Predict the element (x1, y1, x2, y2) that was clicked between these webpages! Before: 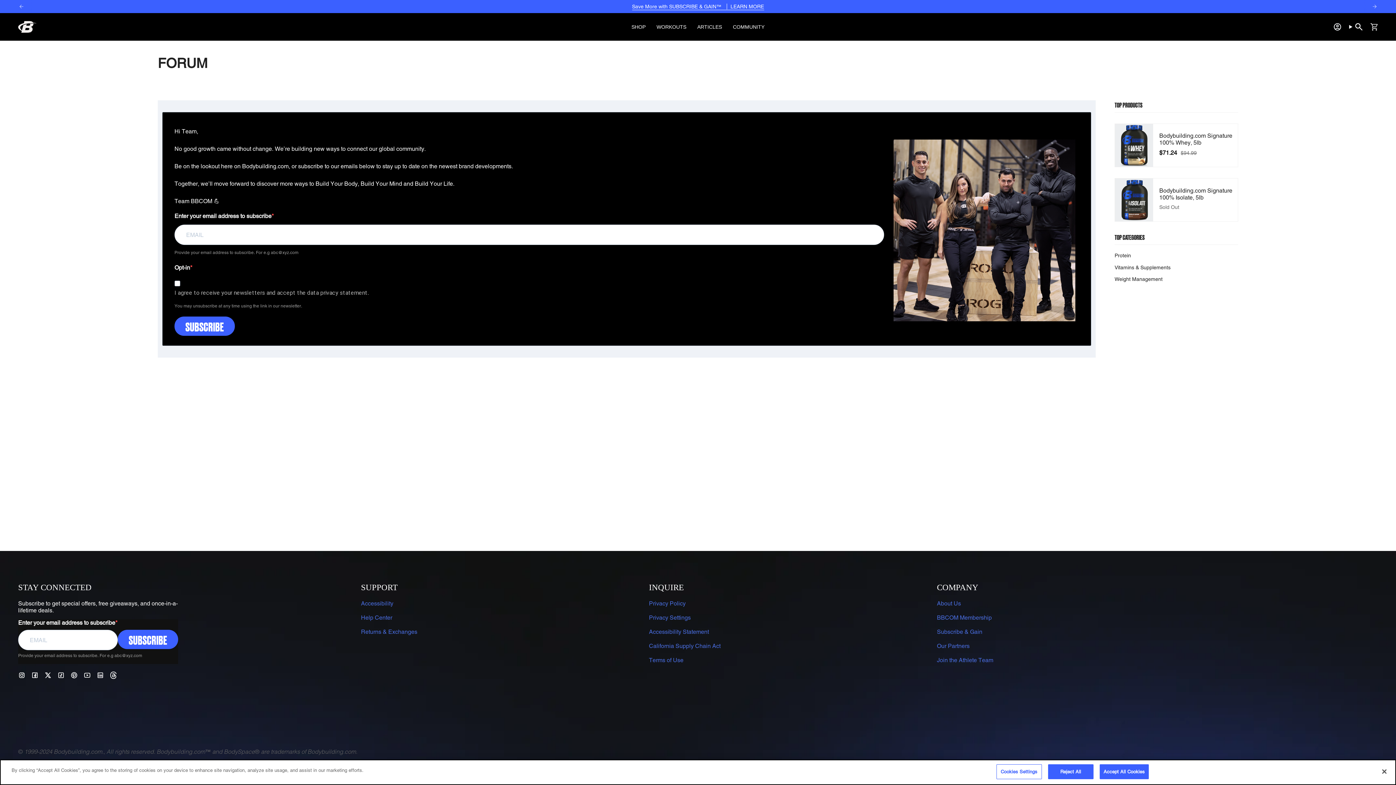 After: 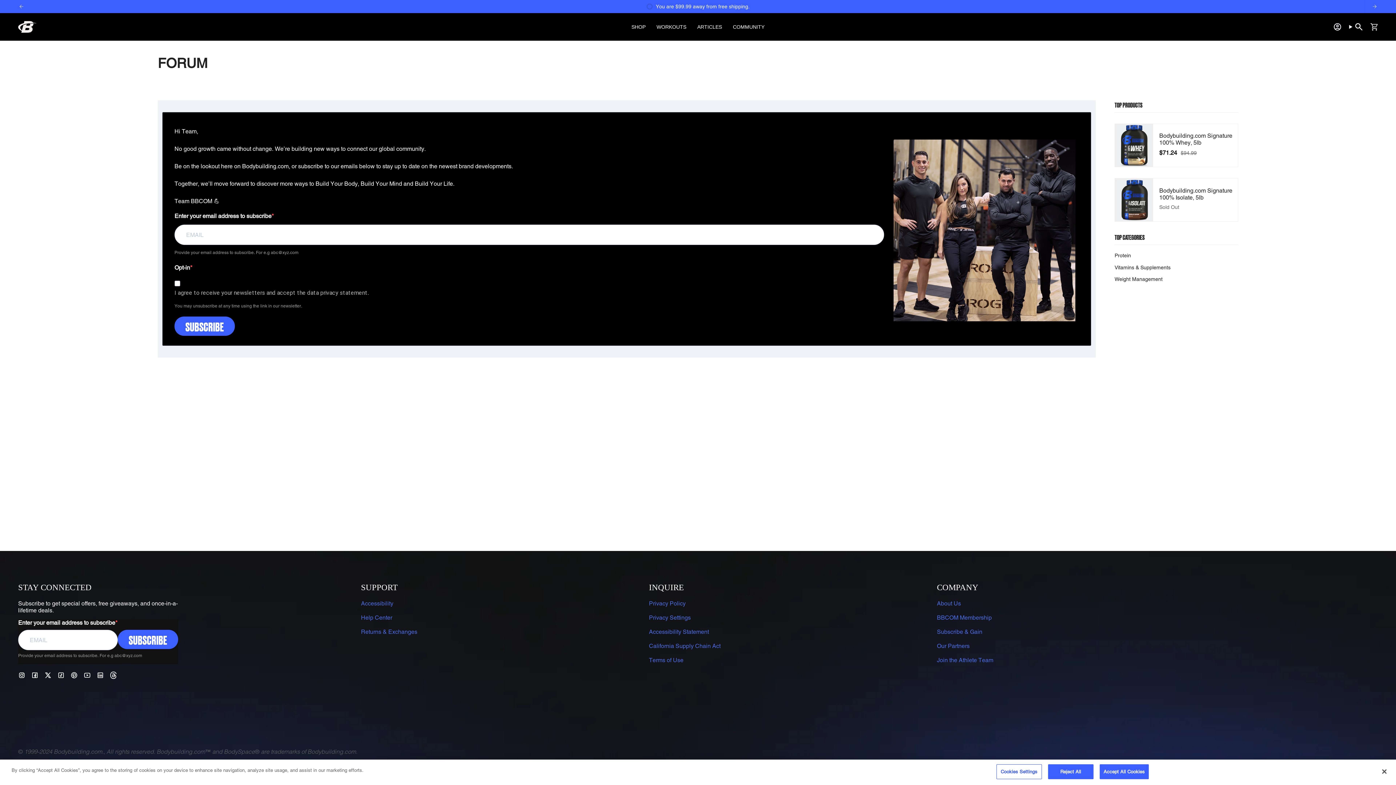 Action: label: Previous bbox: (18, 3, 24, 9)